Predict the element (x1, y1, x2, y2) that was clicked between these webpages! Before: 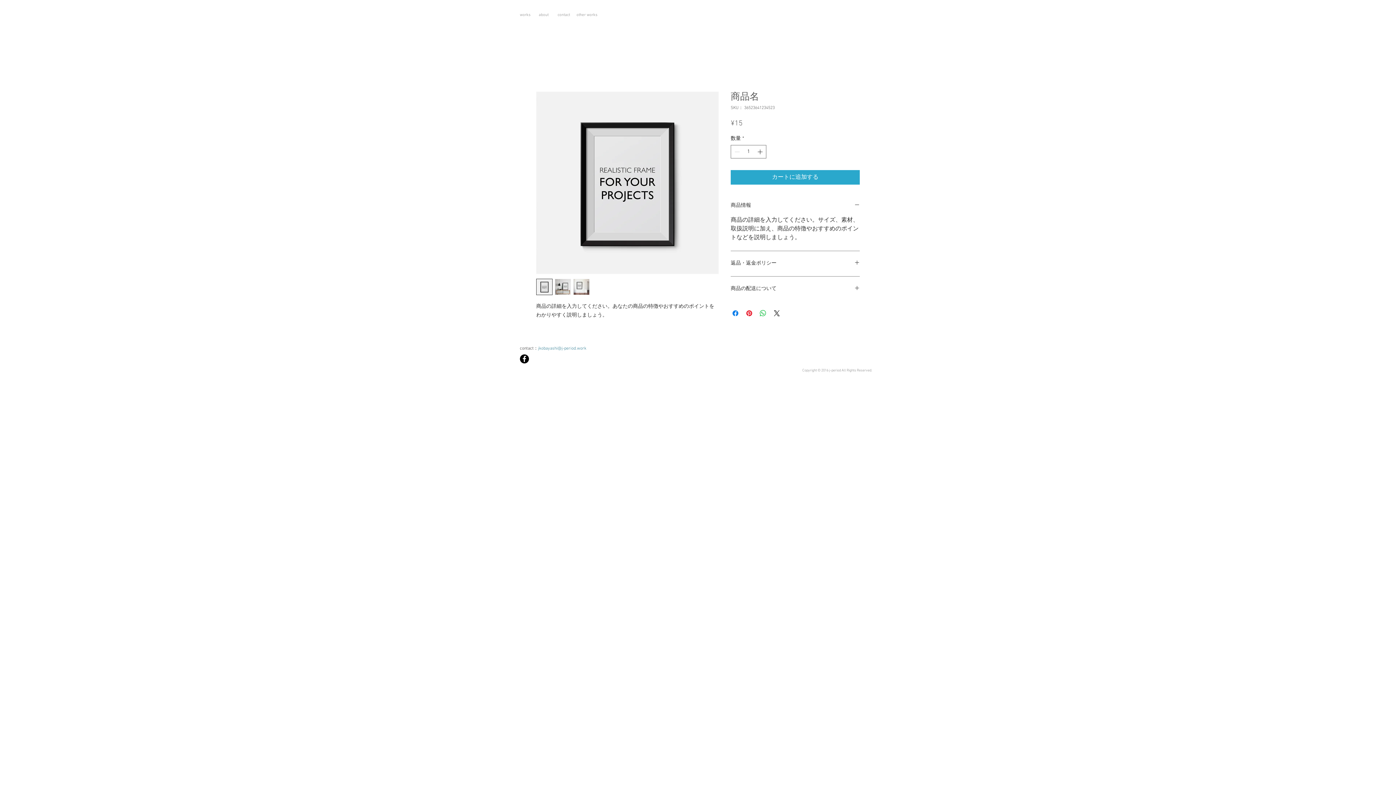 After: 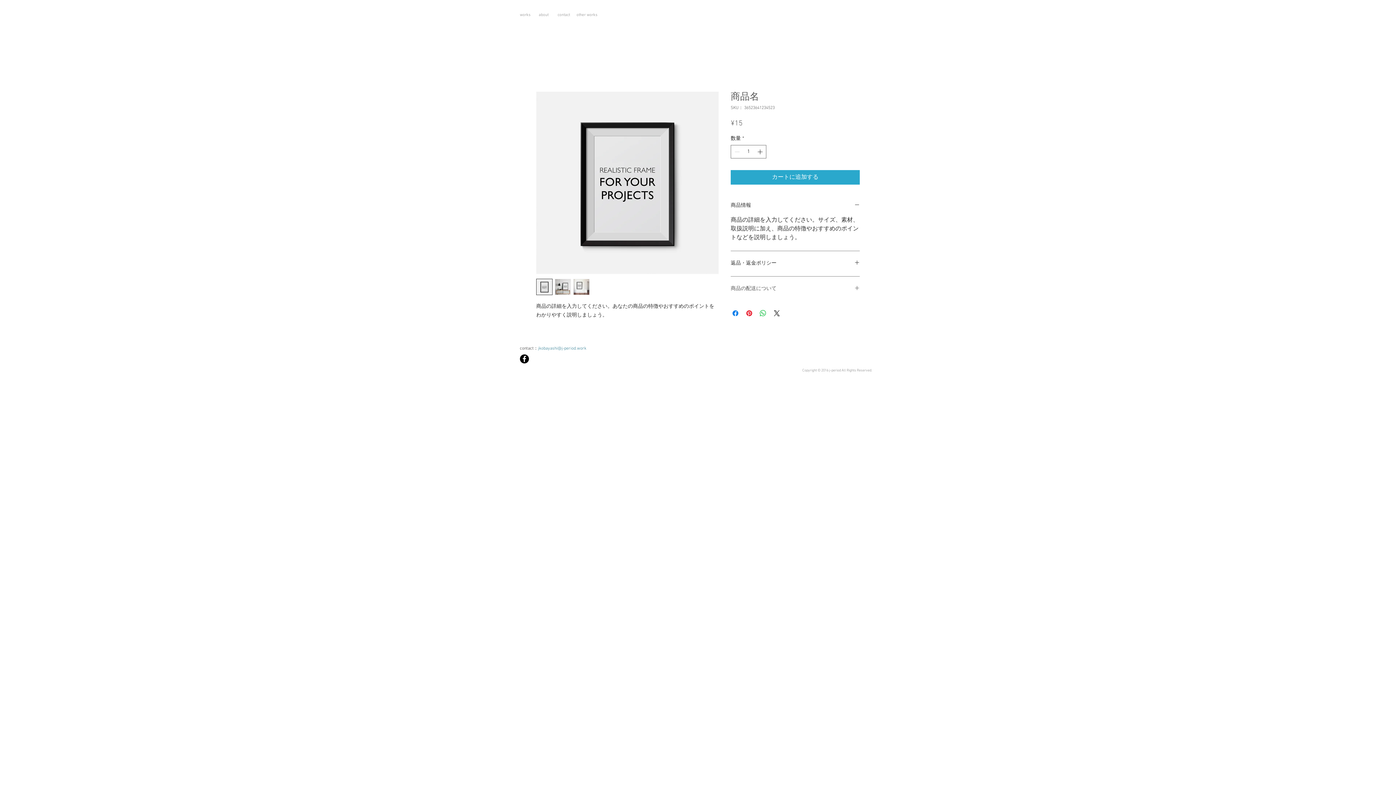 Action: label: 商品の配送について bbox: (730, 285, 860, 293)